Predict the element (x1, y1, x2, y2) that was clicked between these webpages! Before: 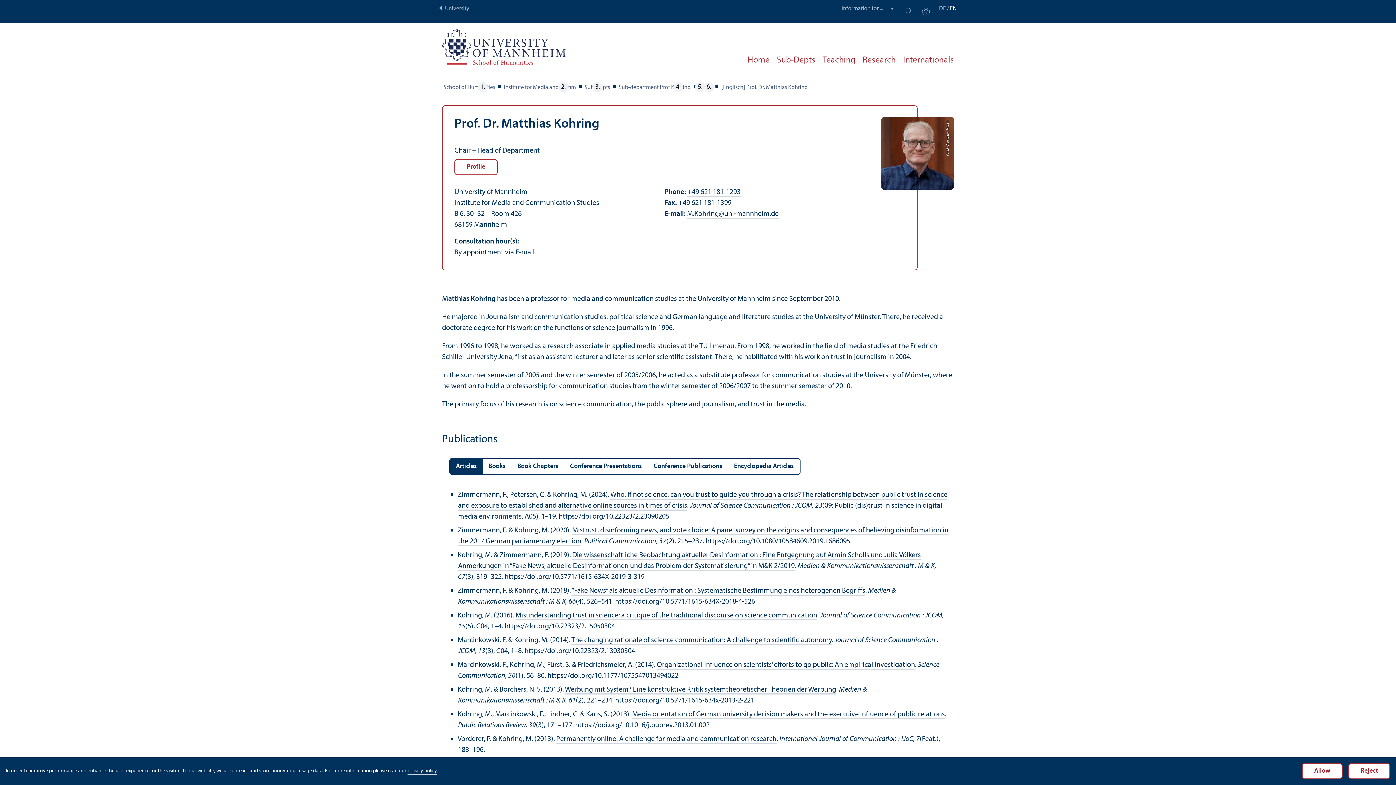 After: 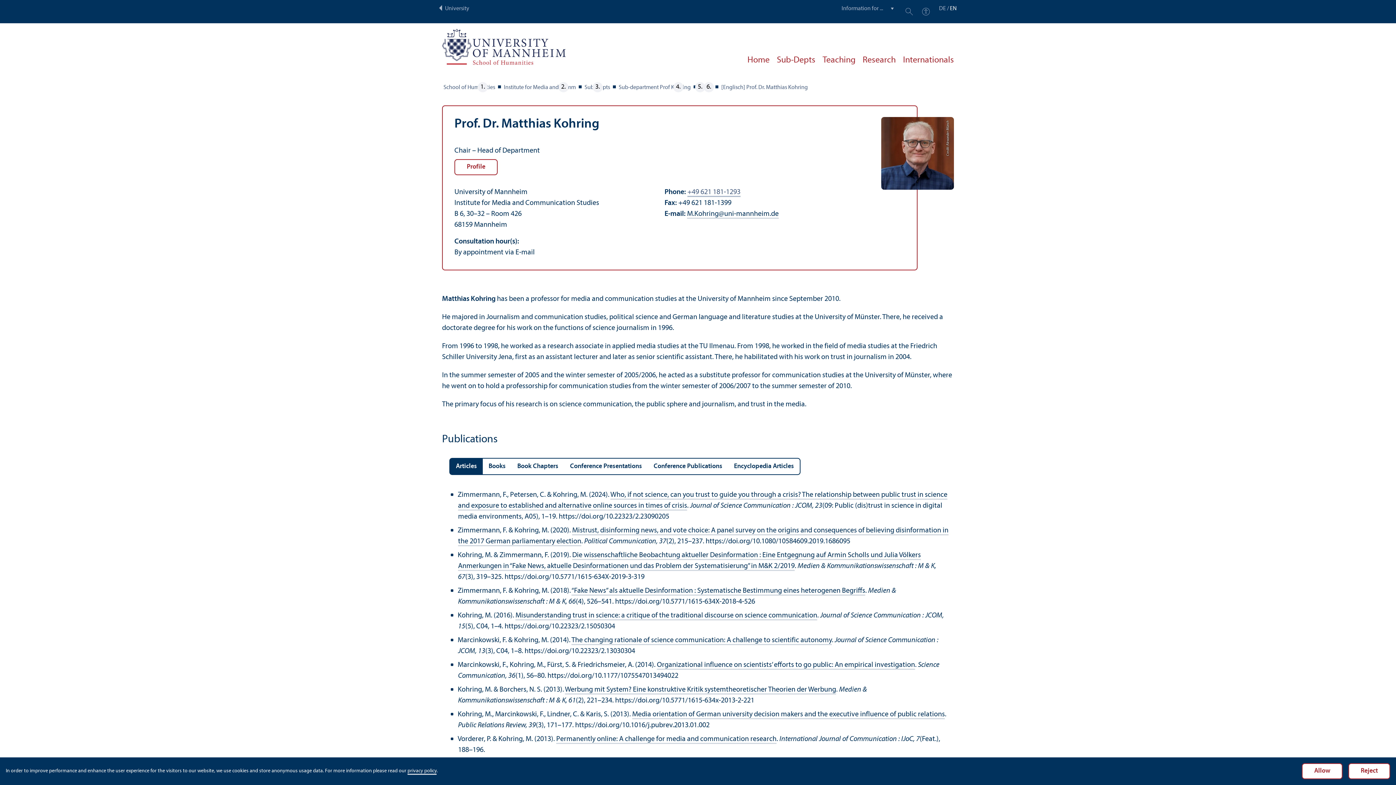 Action: bbox: (687, 188, 740, 197) label: +49 621 181-1293